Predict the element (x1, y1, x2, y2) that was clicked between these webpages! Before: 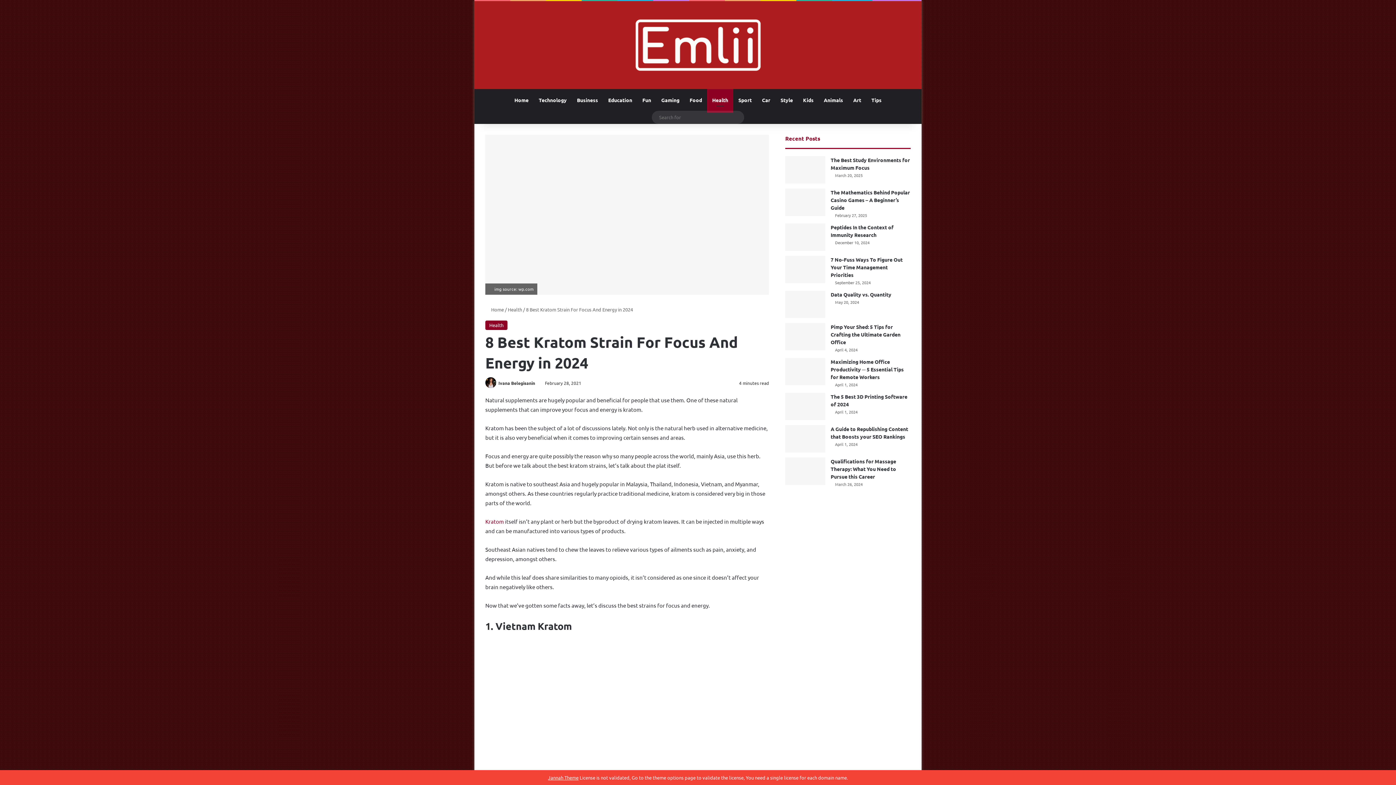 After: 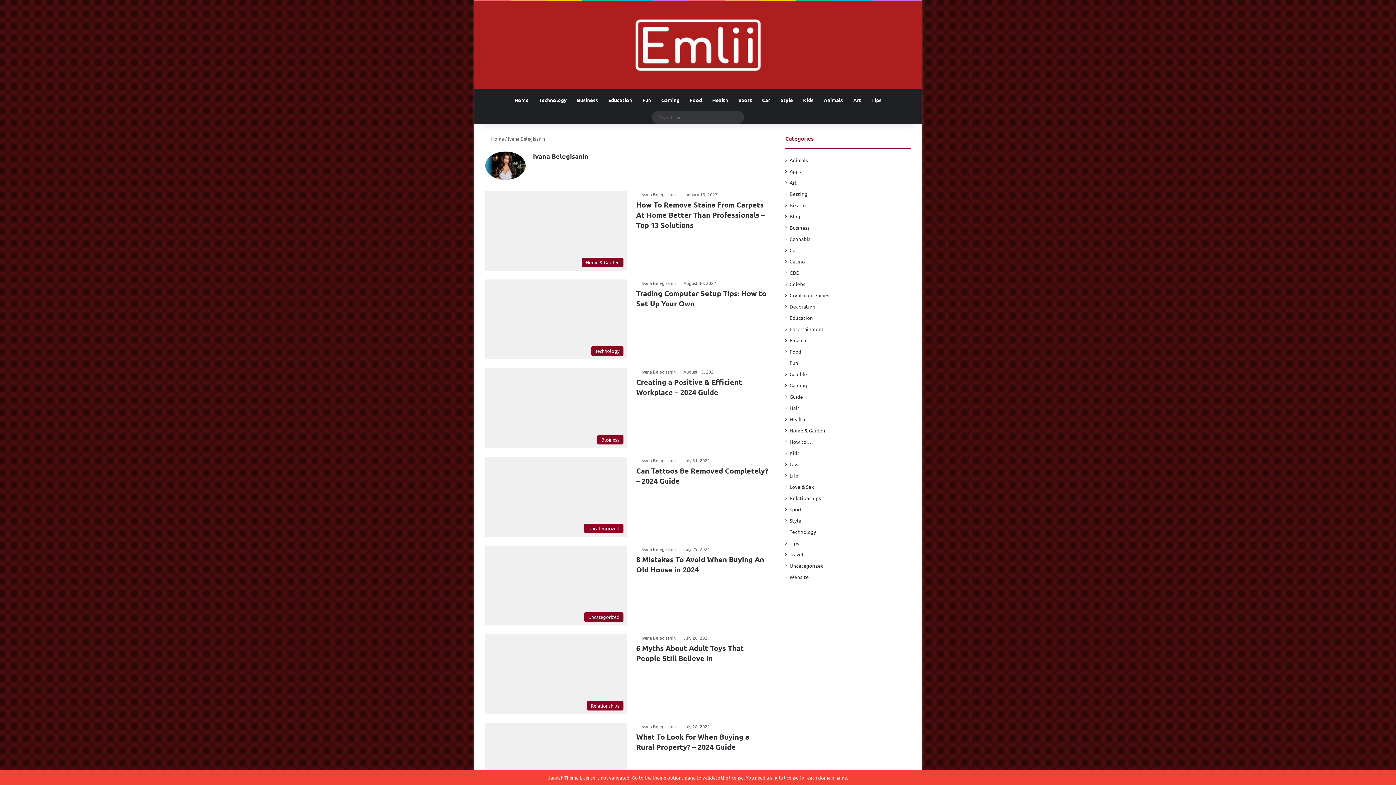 Action: bbox: (498, 380, 535, 386) label: Ivana Belegisanin